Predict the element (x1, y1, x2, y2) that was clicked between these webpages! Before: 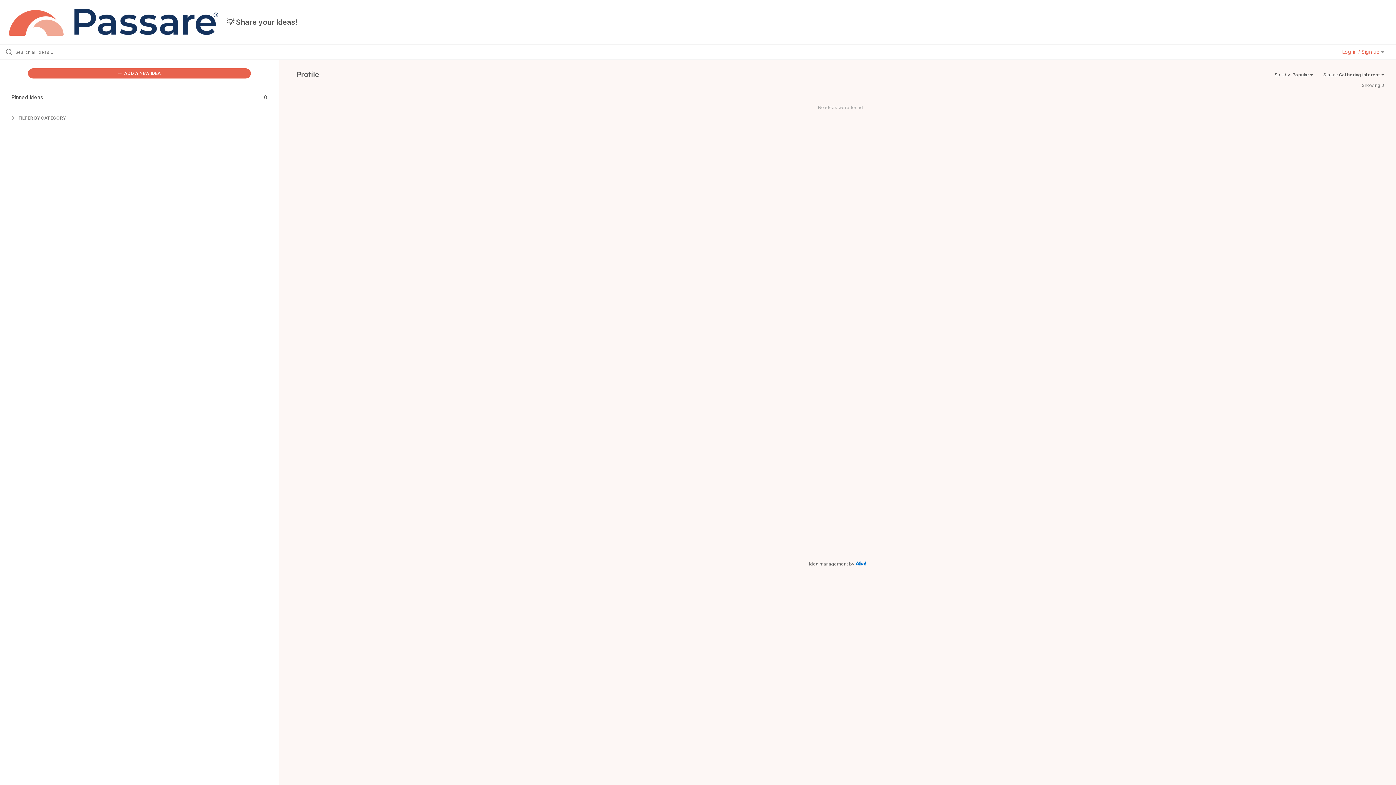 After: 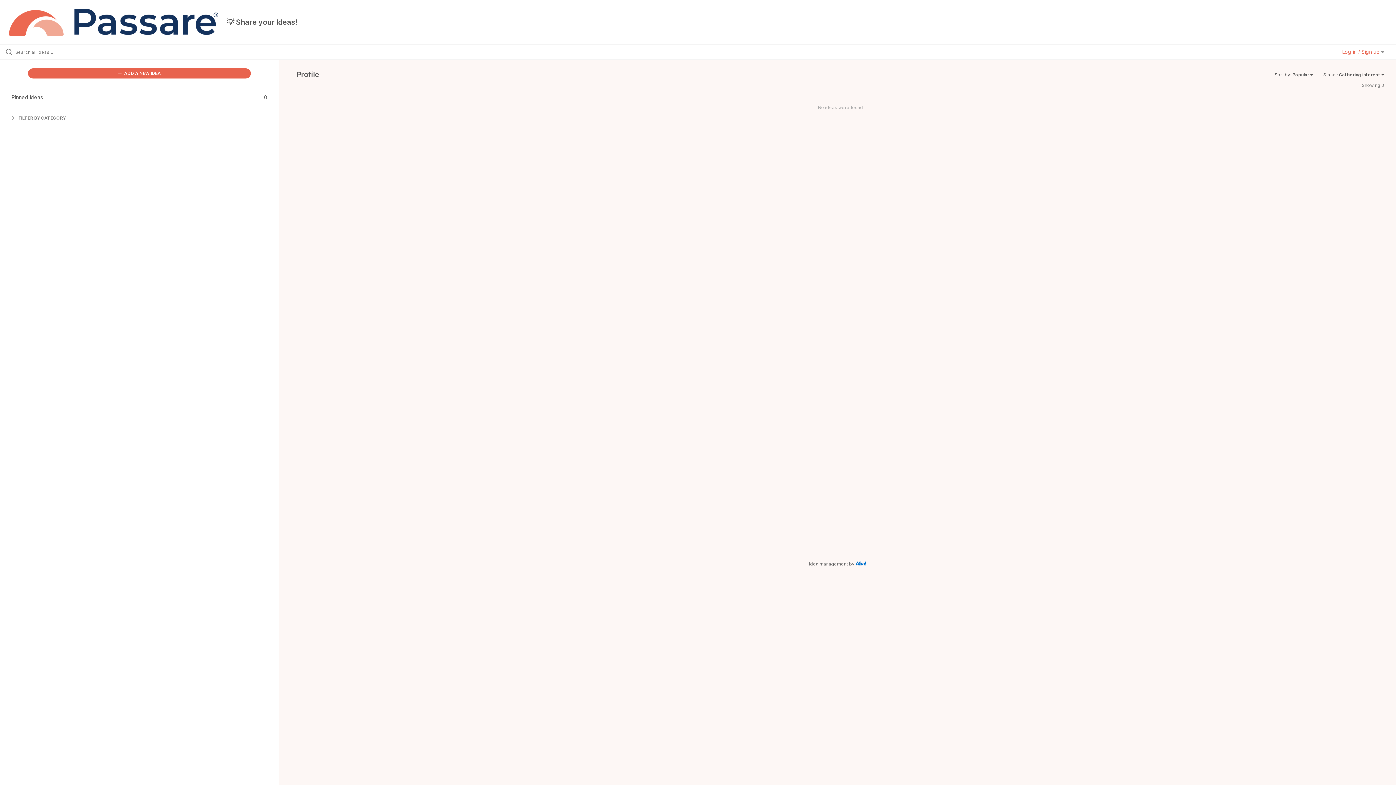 Action: label: Idea management by  bbox: (809, 561, 866, 566)